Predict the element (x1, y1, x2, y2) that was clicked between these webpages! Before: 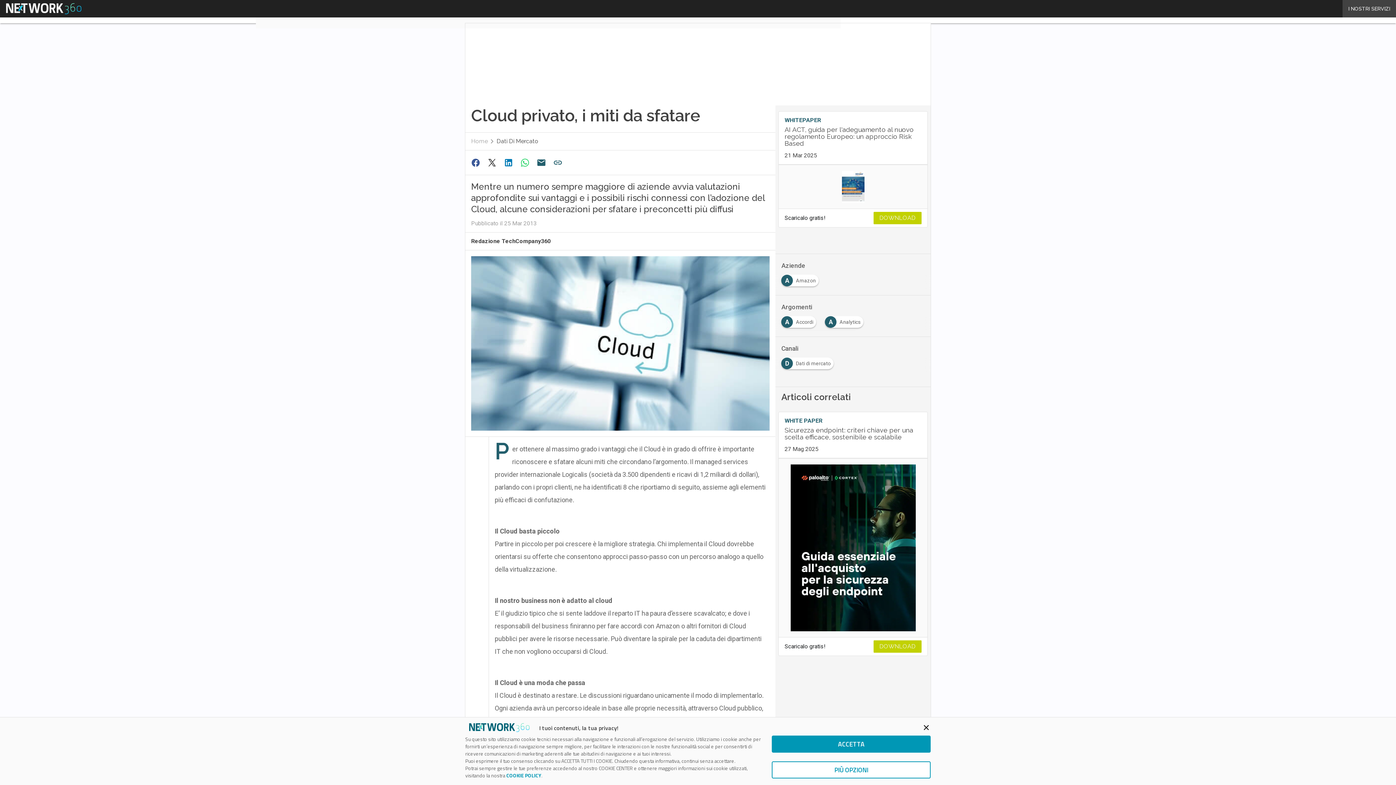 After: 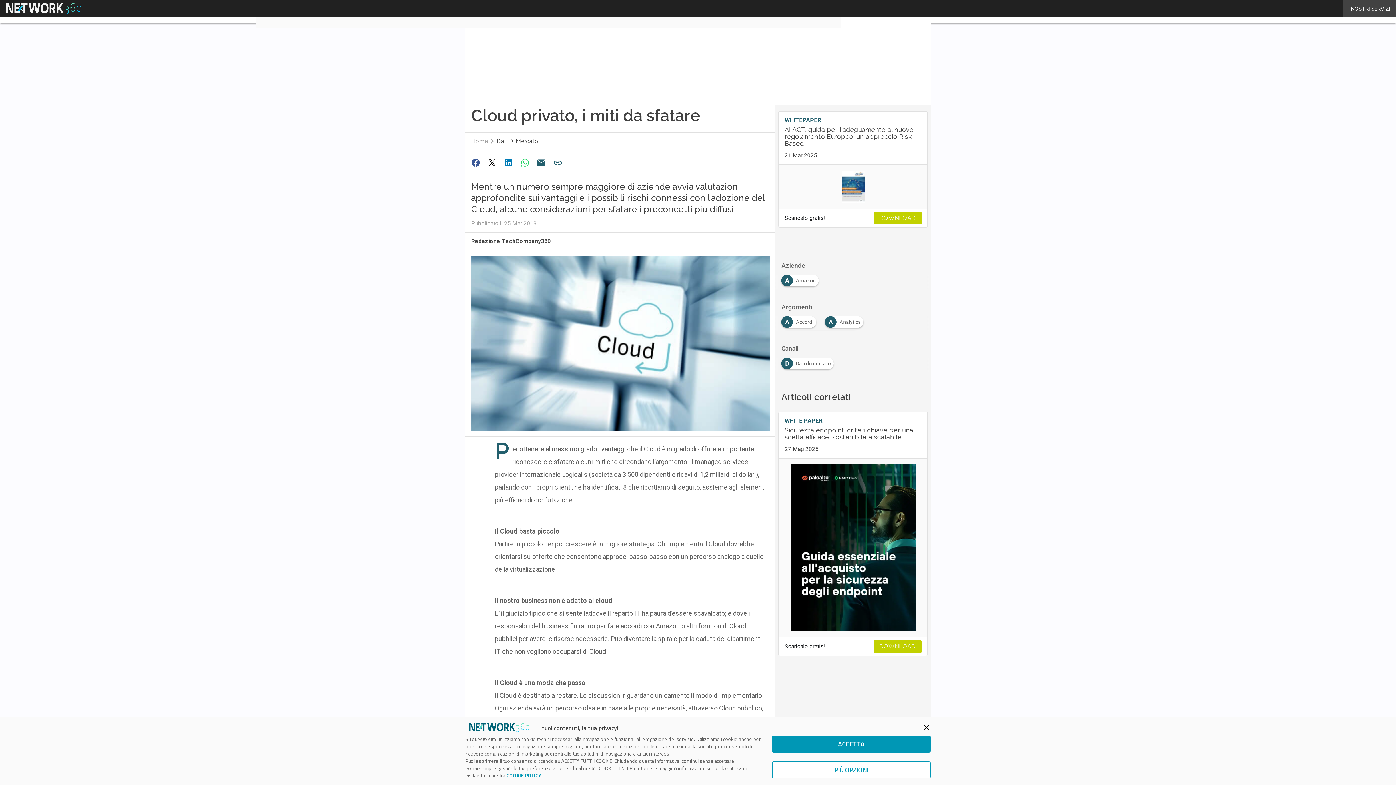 Action: bbox: (468, 155, 484, 169)